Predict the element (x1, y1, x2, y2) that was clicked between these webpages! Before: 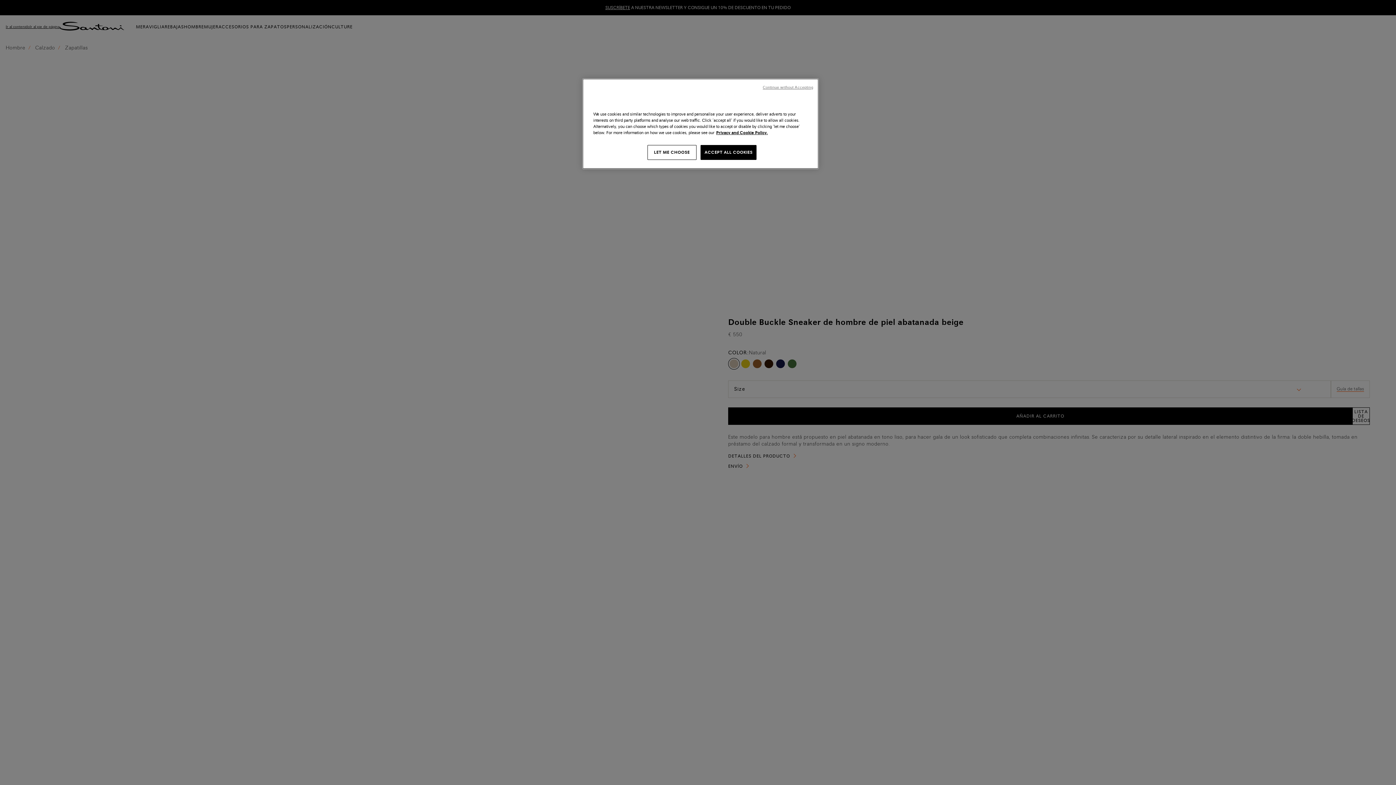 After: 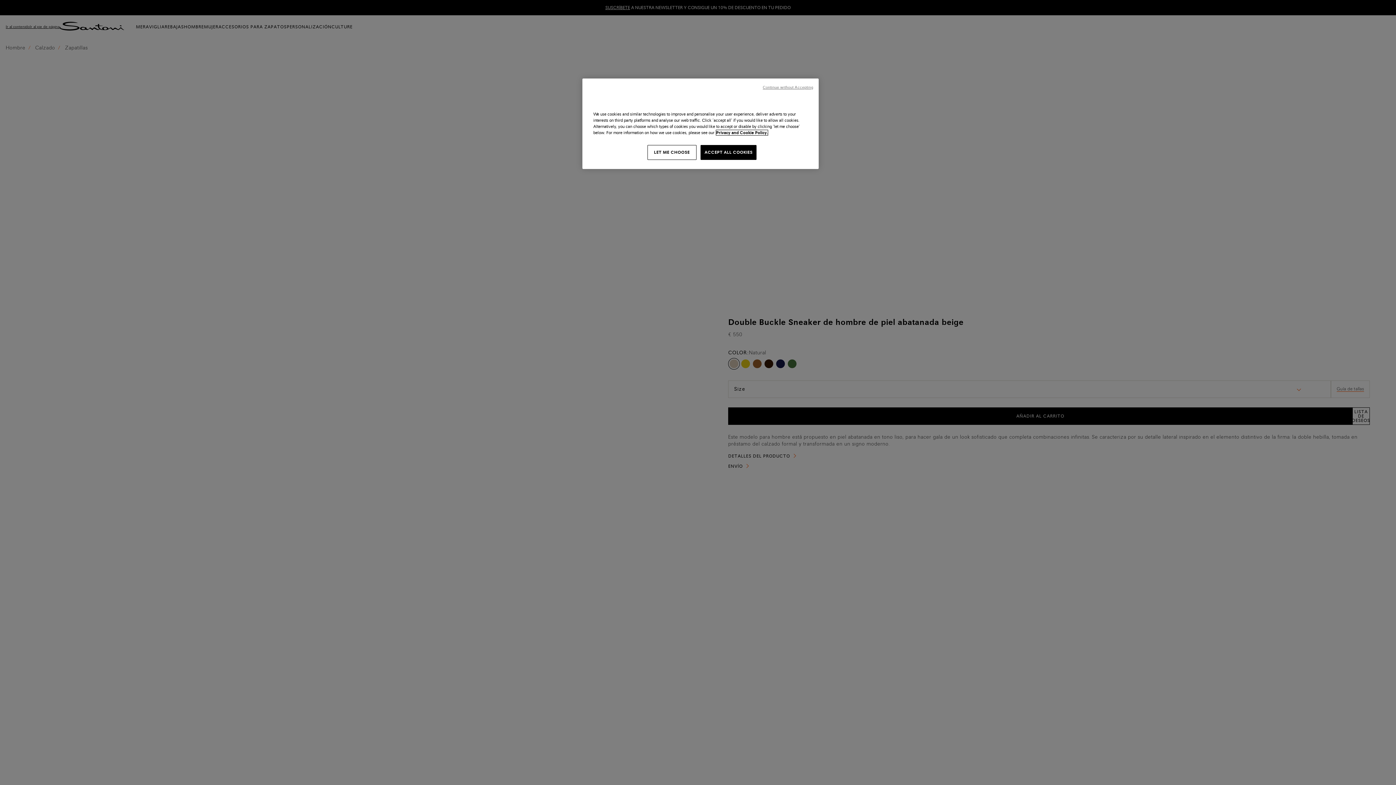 Action: bbox: (716, 130, 768, 135) label: More information about your privacy, opens in a new tab